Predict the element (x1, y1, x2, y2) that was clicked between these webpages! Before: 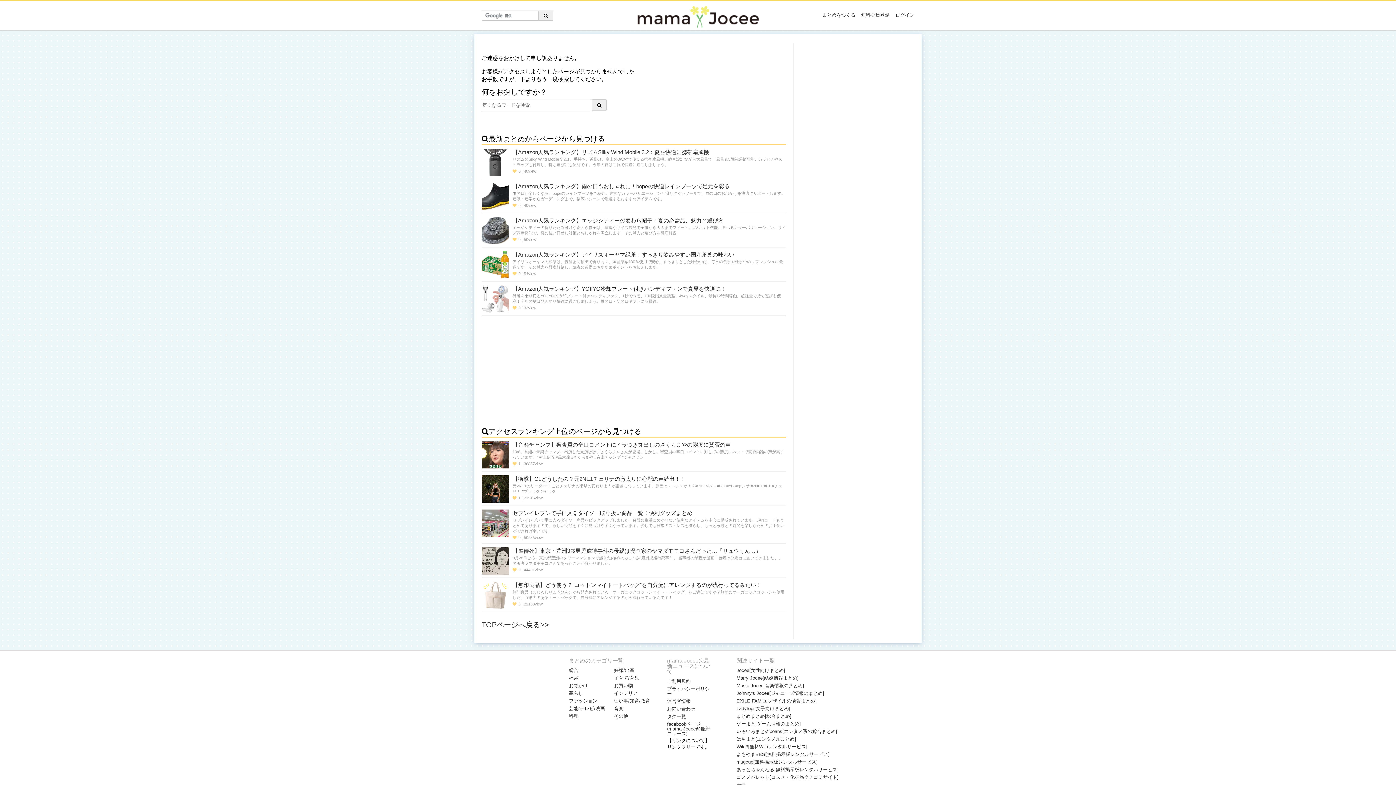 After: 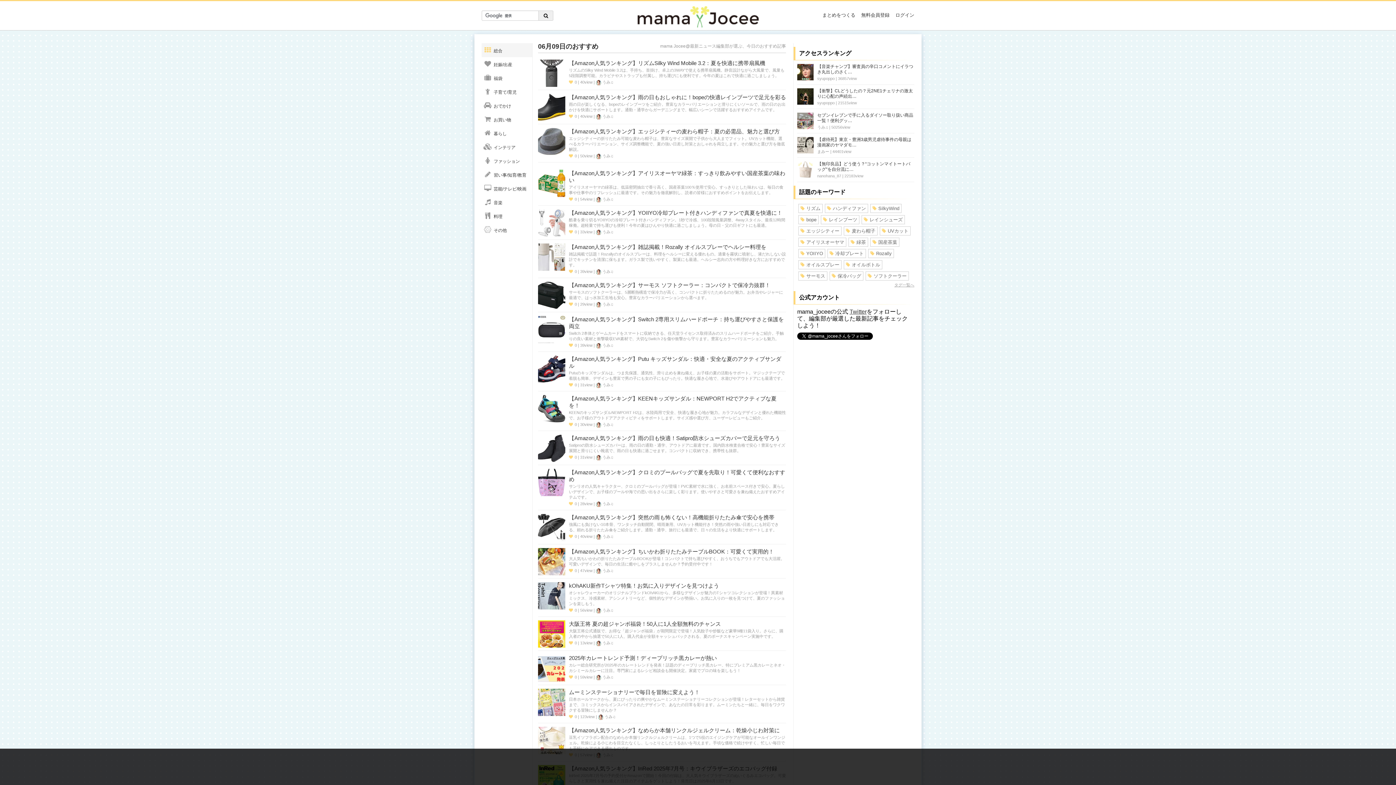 Action: bbox: (569, 666, 578, 674) label: 総合